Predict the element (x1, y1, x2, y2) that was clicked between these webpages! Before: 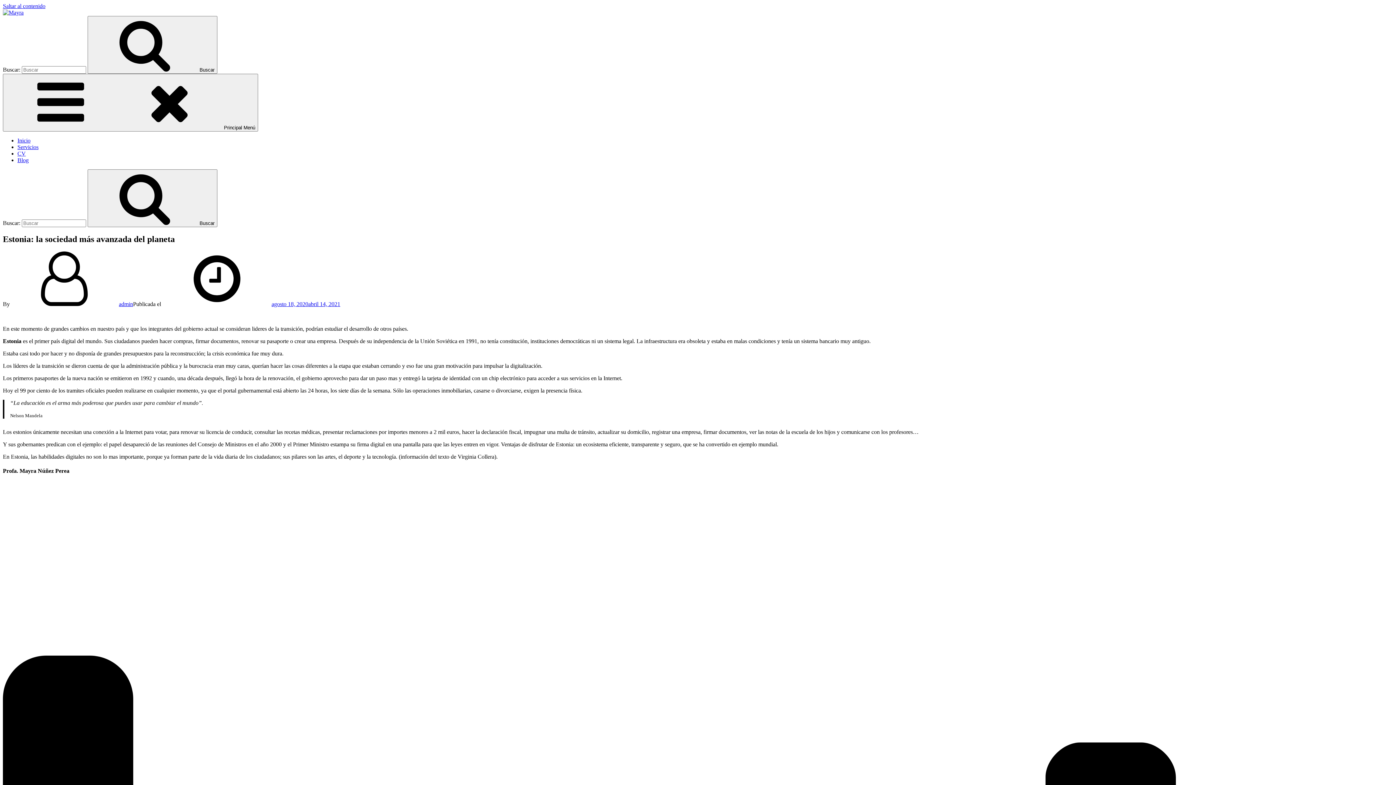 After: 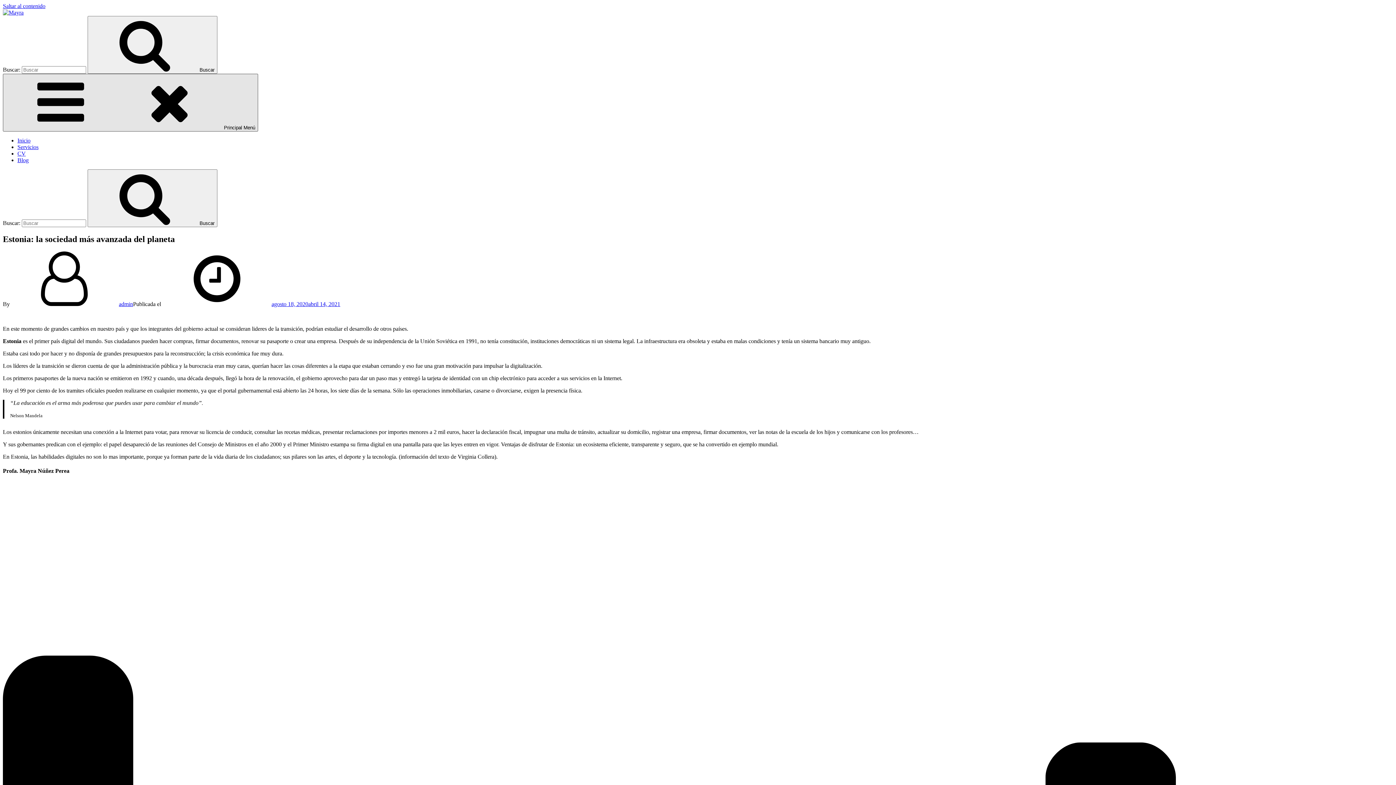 Action: bbox: (2, 73, 258, 131) label: Principal Menú